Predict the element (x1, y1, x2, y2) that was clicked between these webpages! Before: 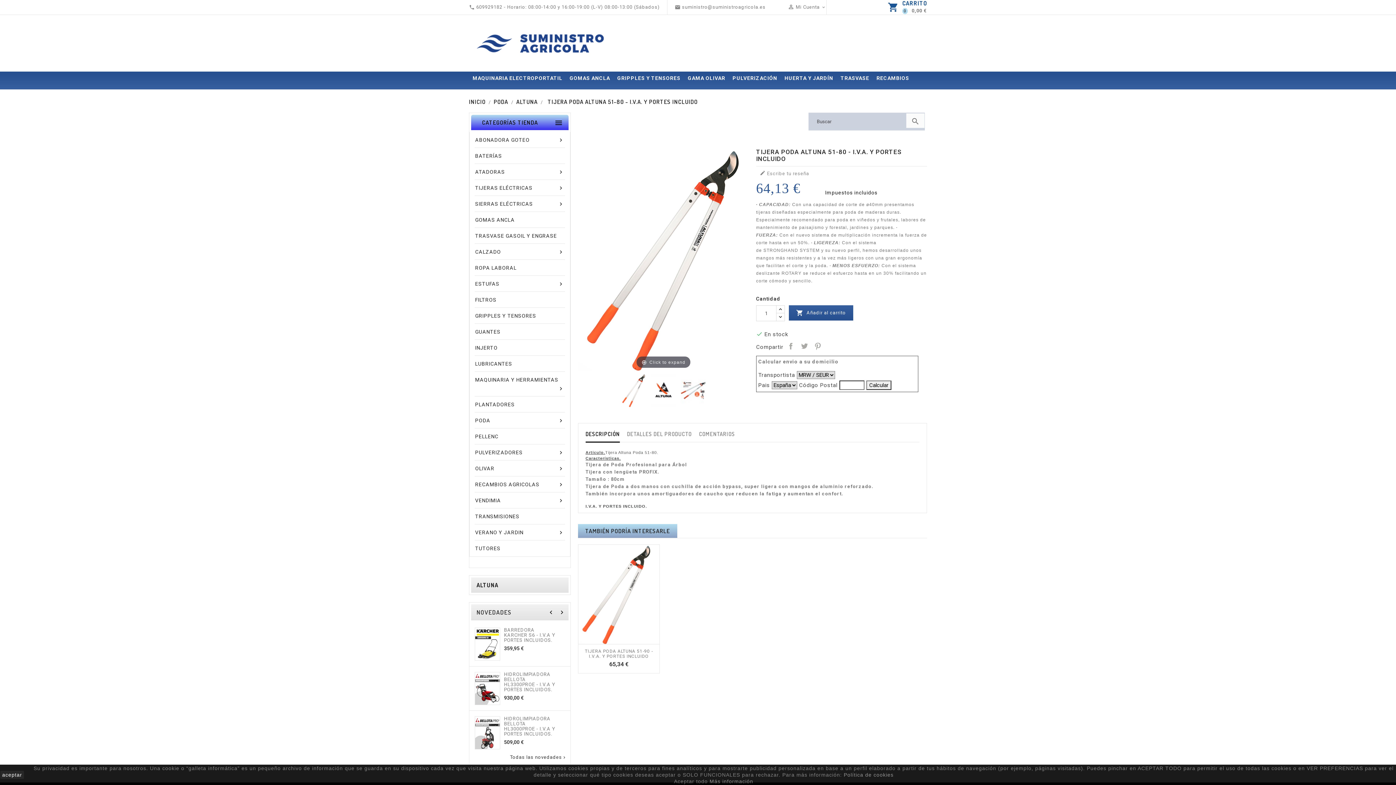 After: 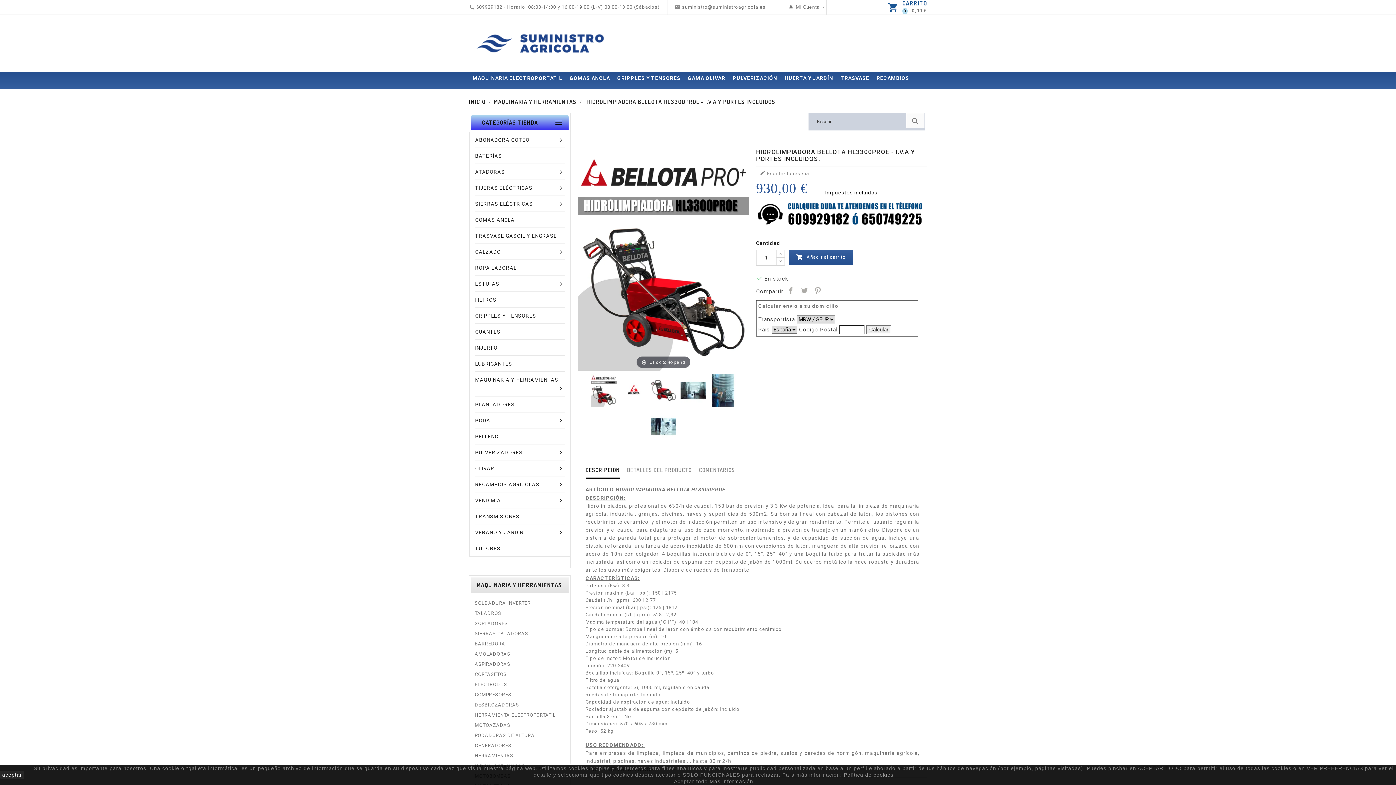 Action: bbox: (474, 672, 500, 705)